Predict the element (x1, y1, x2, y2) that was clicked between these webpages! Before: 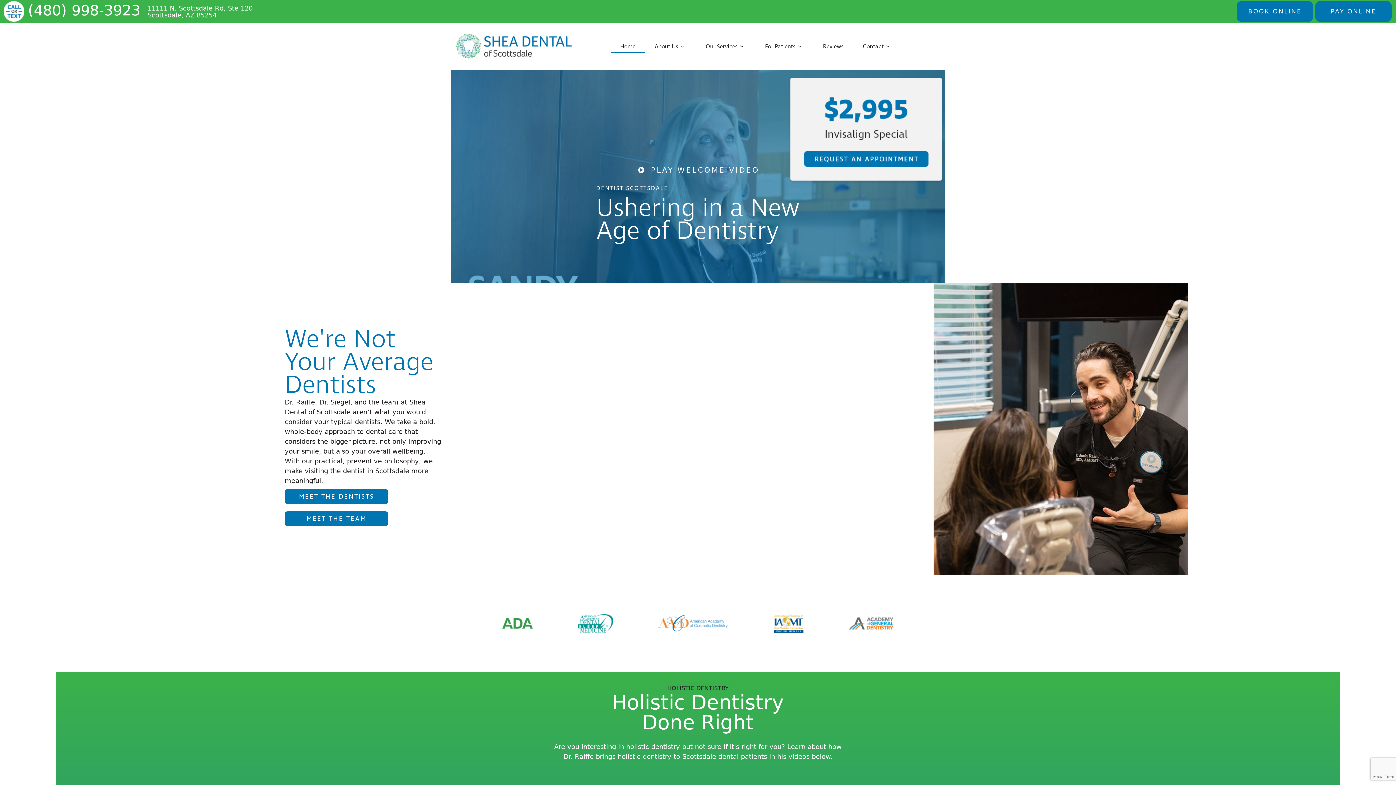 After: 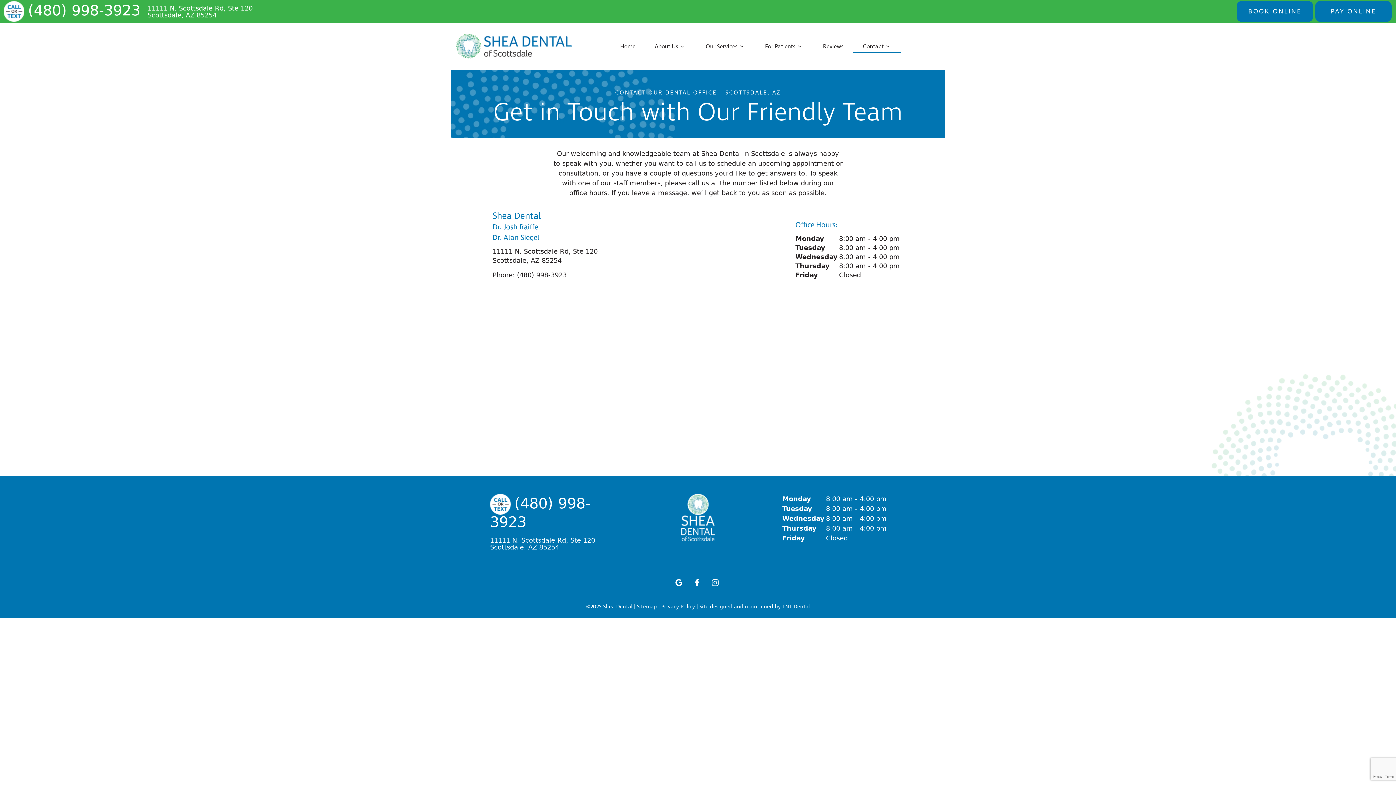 Action: label: Contact bbox: (853, 40, 901, 53)